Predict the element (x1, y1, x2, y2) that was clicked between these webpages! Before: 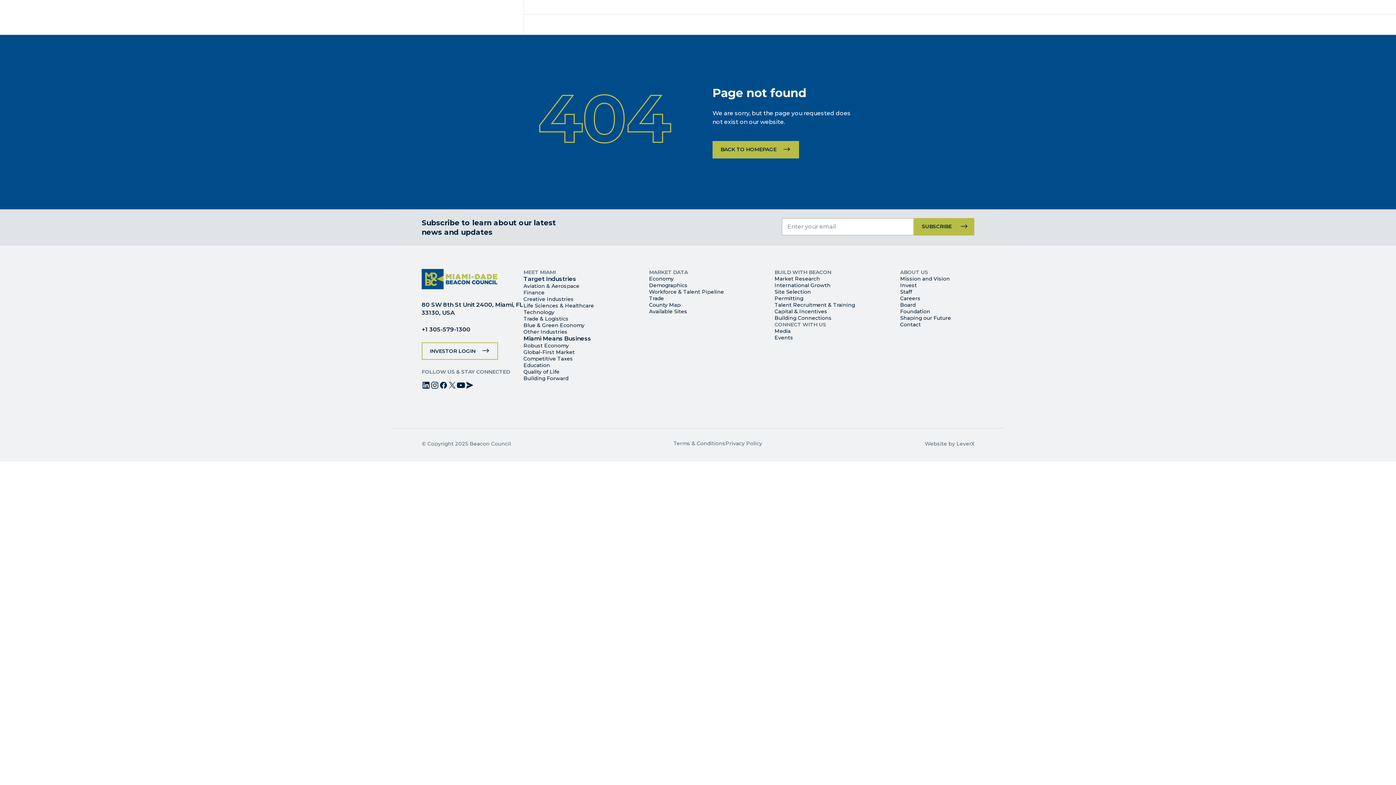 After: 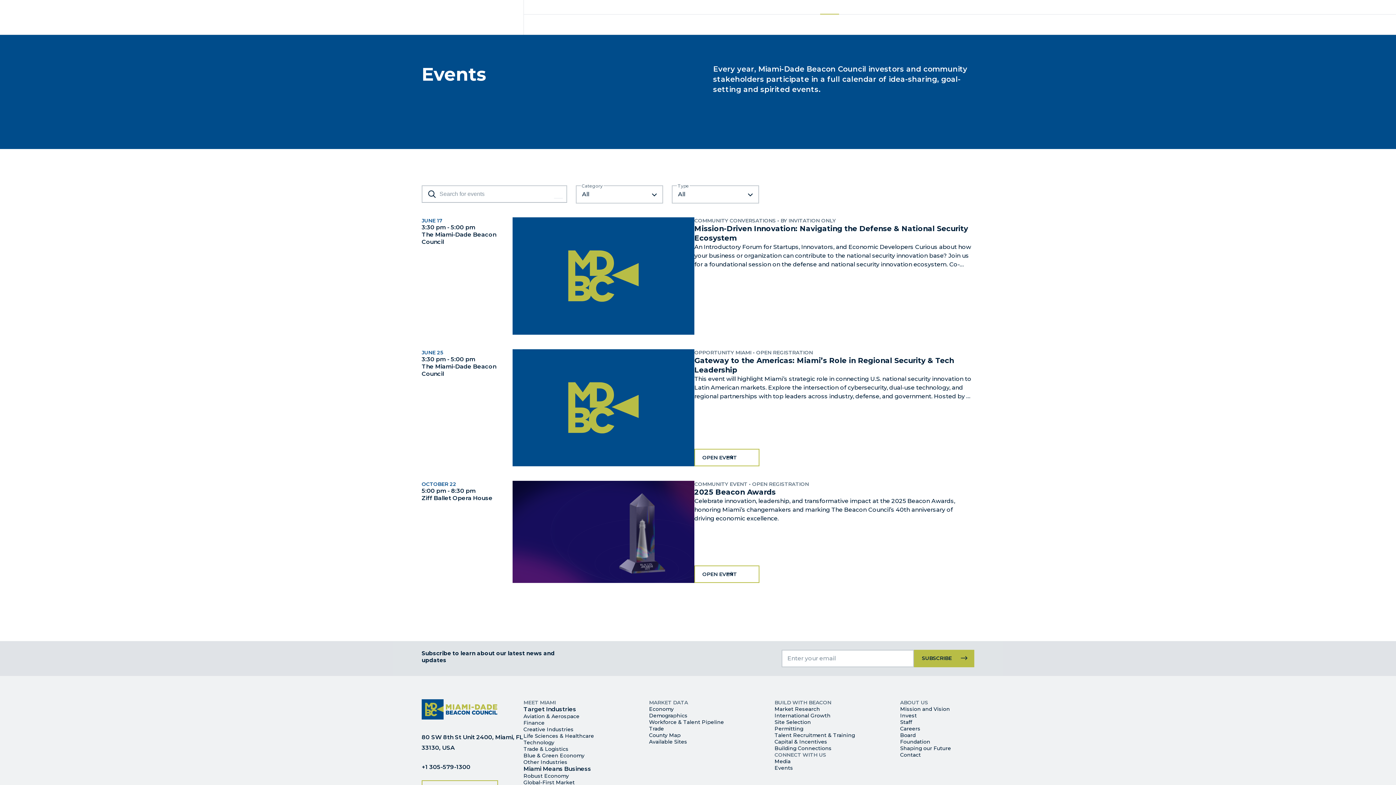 Action: label: Events bbox: (774, 334, 793, 341)